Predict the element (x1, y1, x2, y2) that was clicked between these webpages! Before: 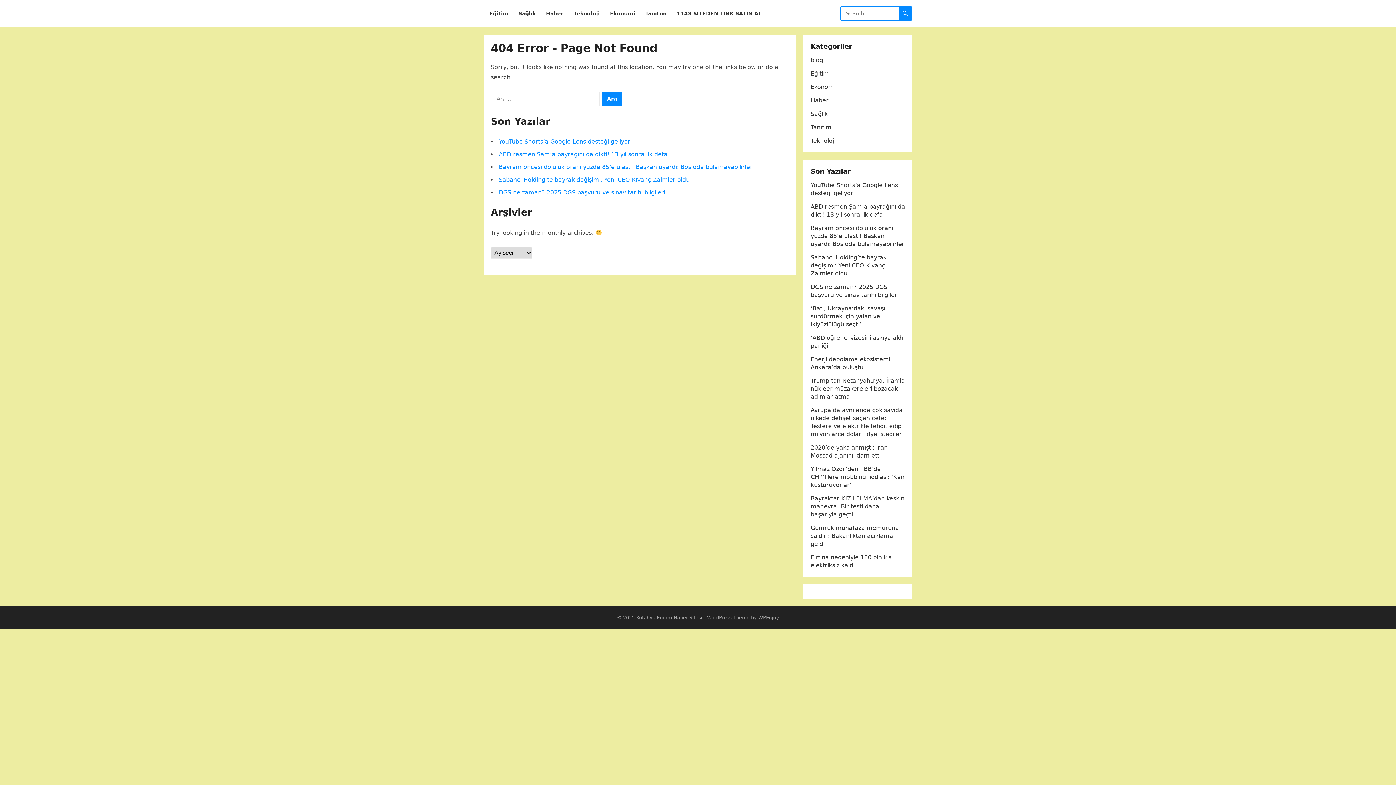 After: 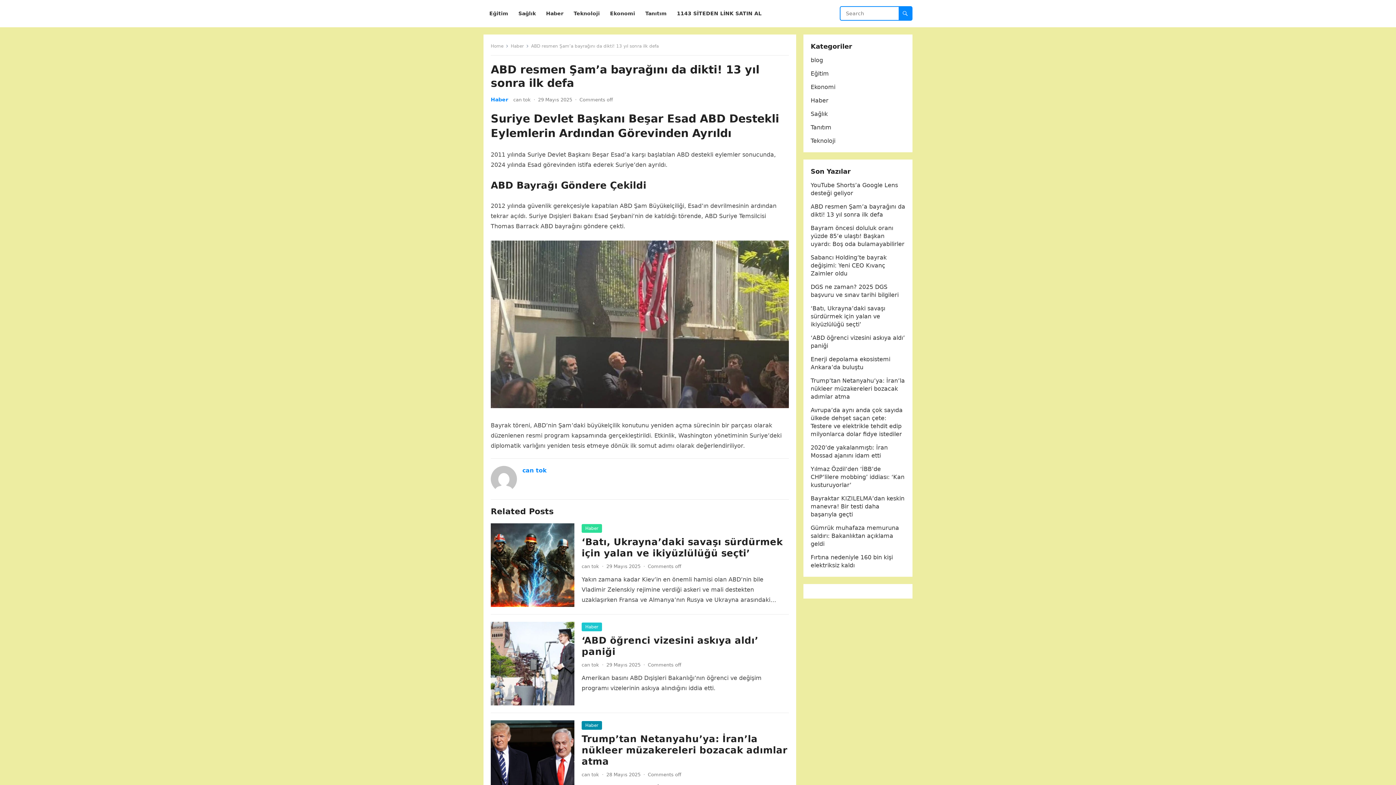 Action: bbox: (498, 150, 667, 157) label: ABD resmen Şam’a bayrağını da dikti! 13 yıl sonra ilk defa